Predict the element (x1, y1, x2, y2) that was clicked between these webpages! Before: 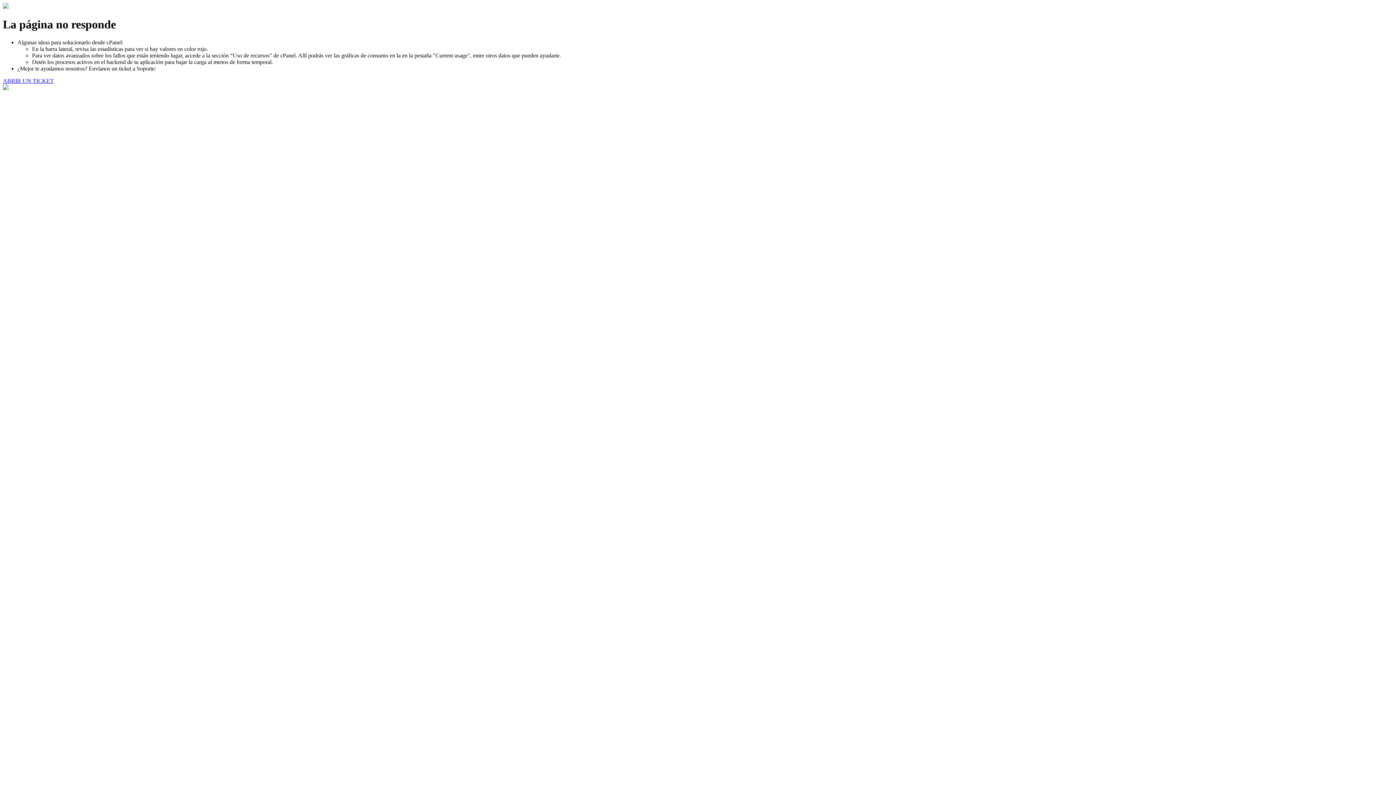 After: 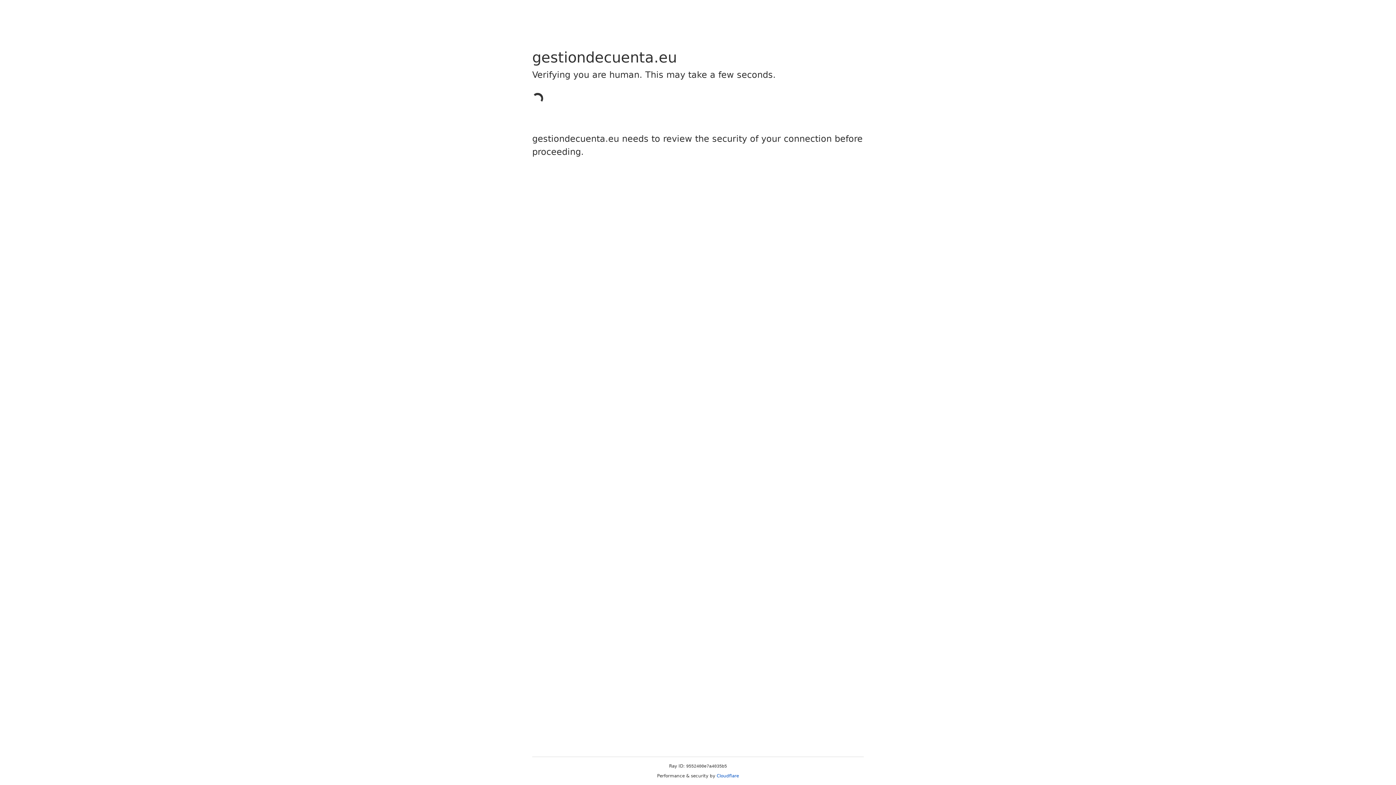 Action: bbox: (2, 77, 53, 83) label: ABRIR UN TICKET